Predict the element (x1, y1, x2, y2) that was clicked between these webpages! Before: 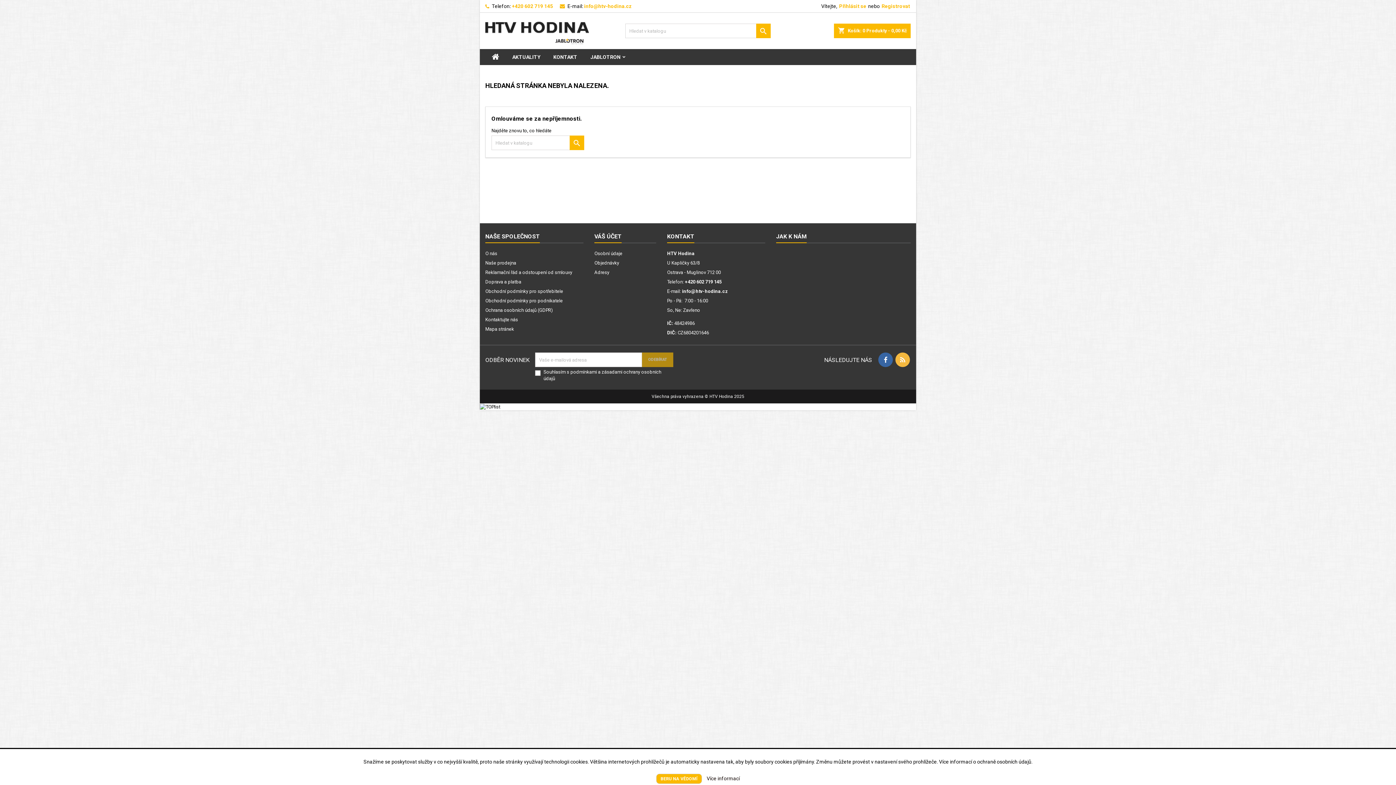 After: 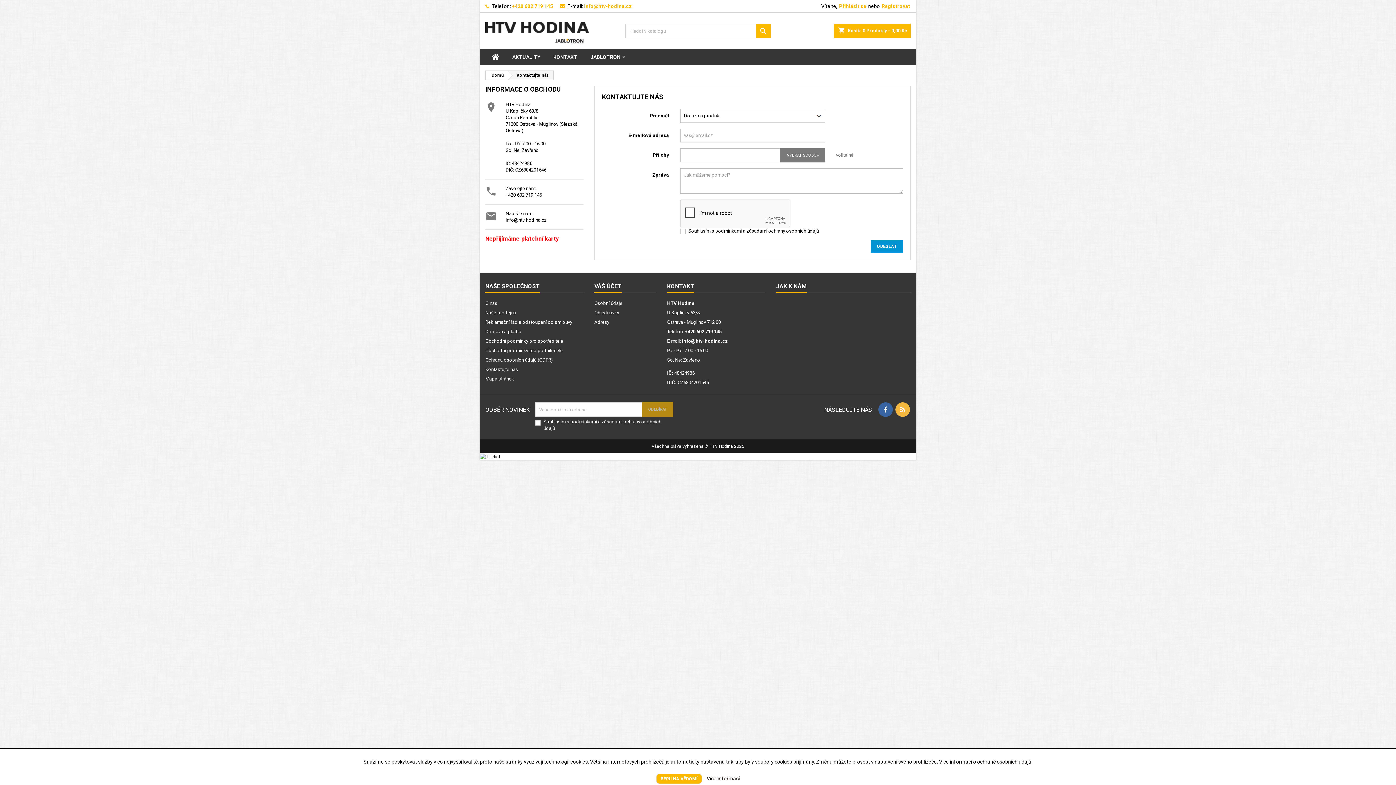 Action: label: KONTAKT bbox: (546, 49, 584, 65)